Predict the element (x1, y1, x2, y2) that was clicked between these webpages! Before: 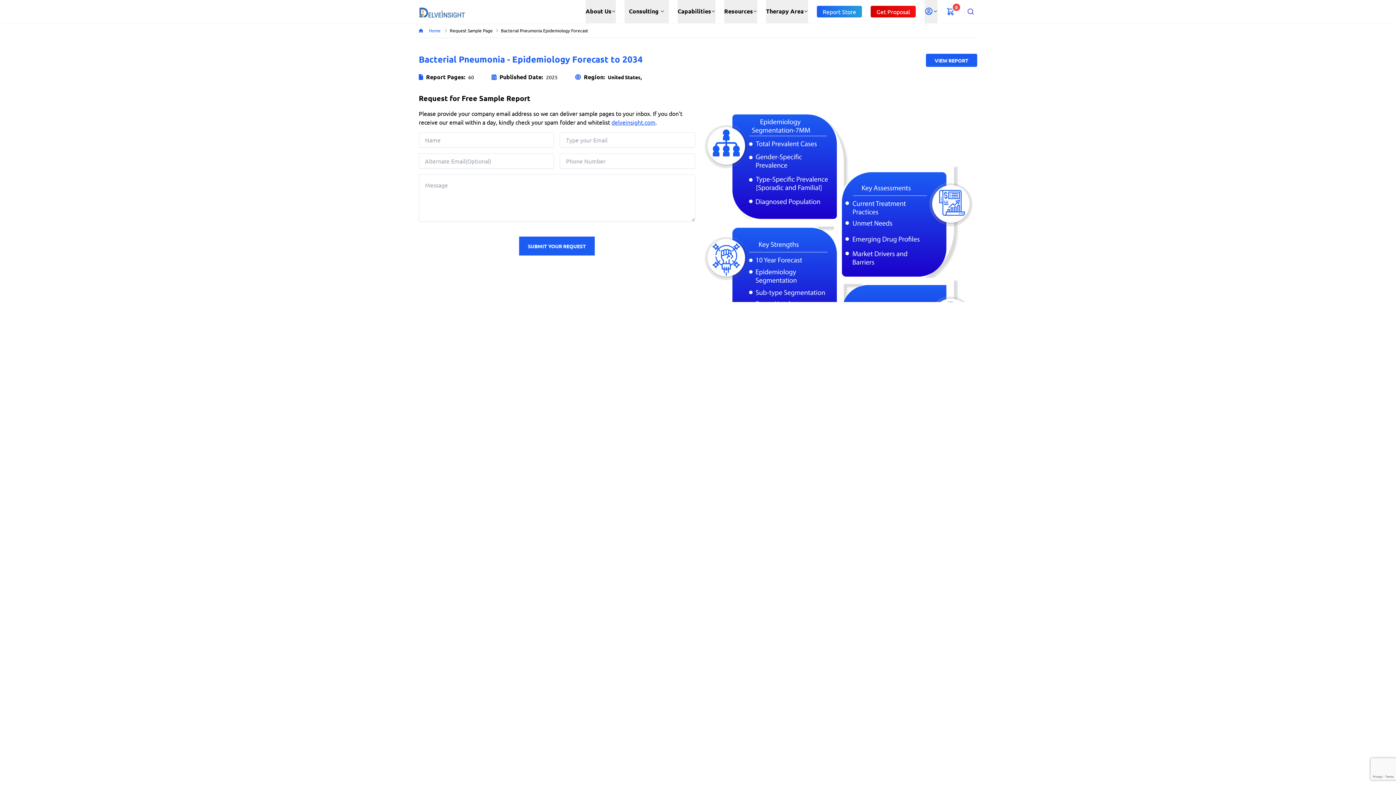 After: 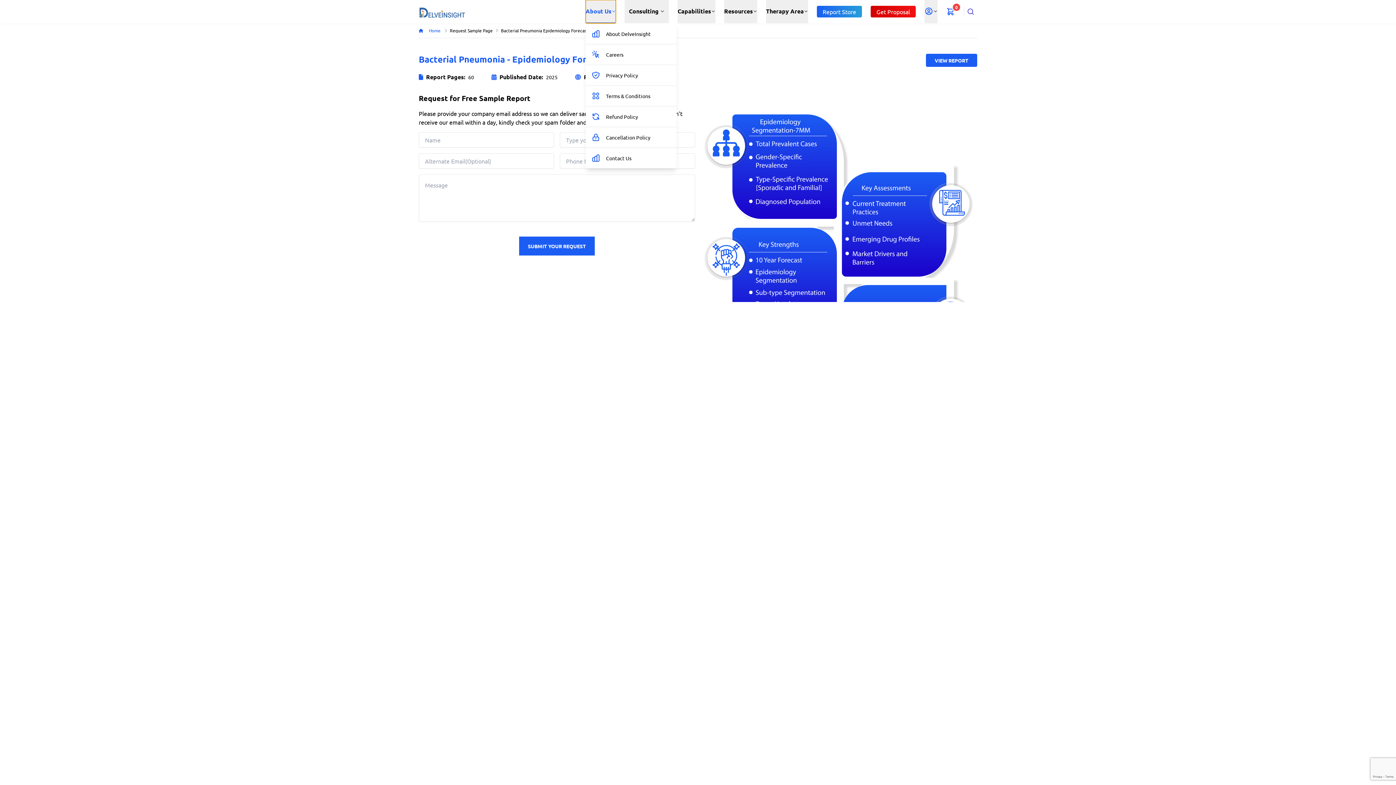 Action: label: About Us bbox: (585, 0, 616, 23)